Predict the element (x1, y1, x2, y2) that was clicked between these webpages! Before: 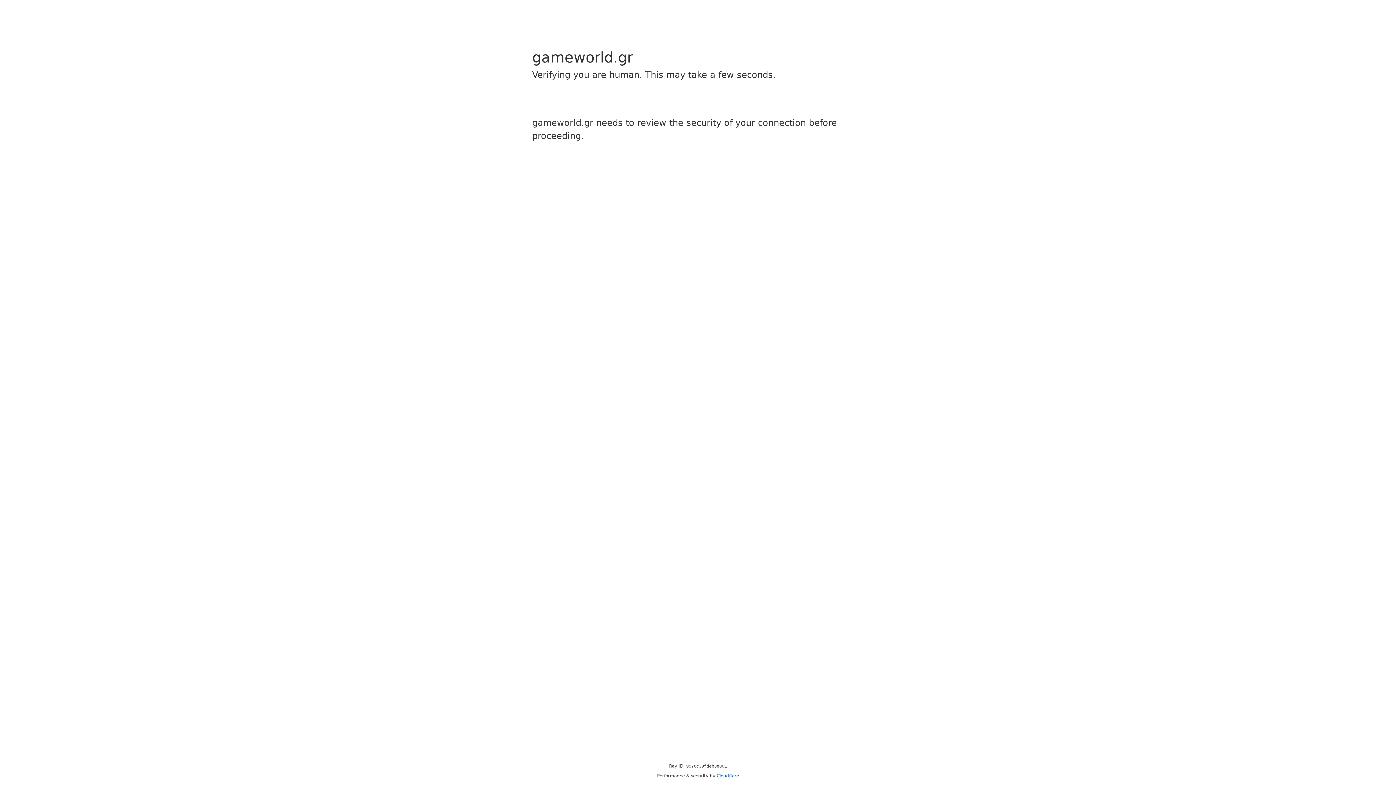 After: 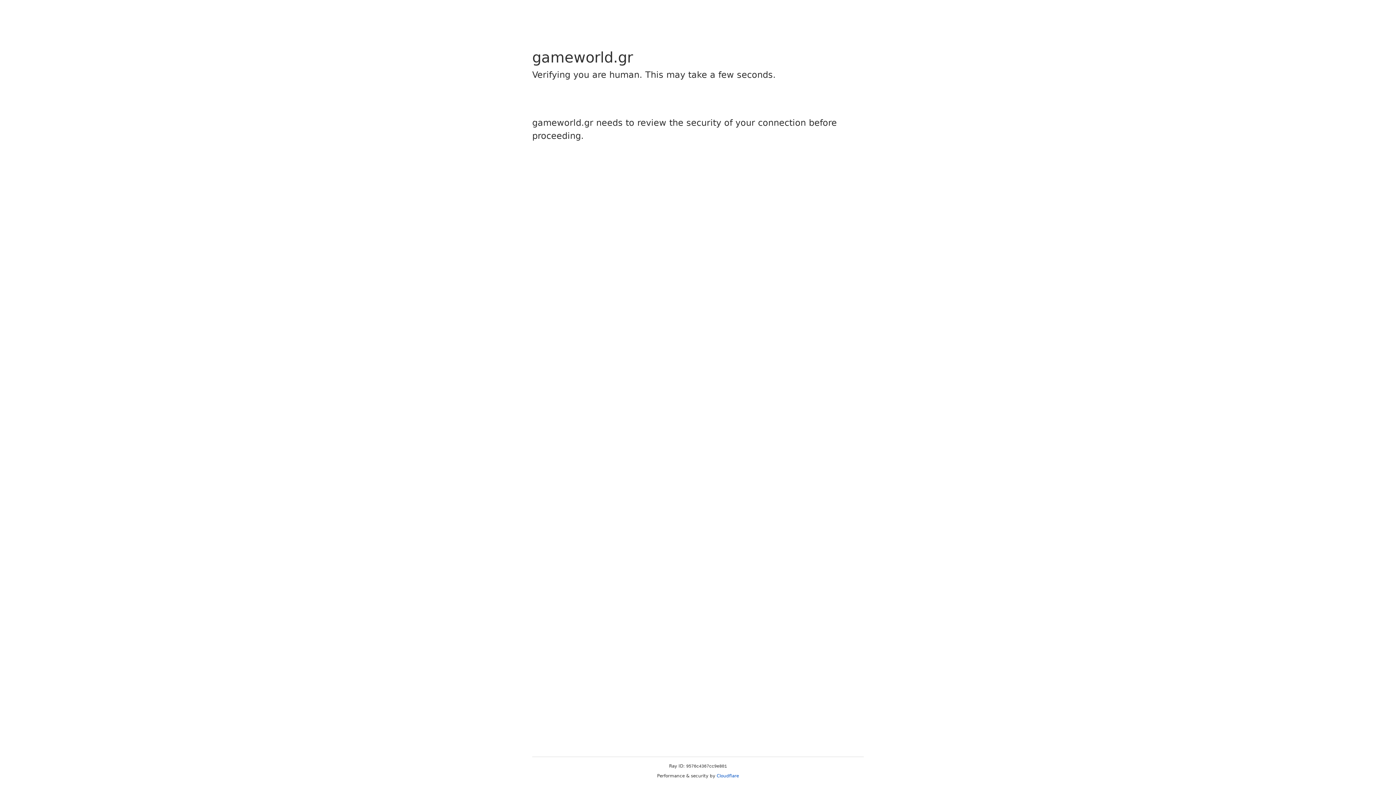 Action: label: Cloudflare bbox: (716, 773, 739, 778)